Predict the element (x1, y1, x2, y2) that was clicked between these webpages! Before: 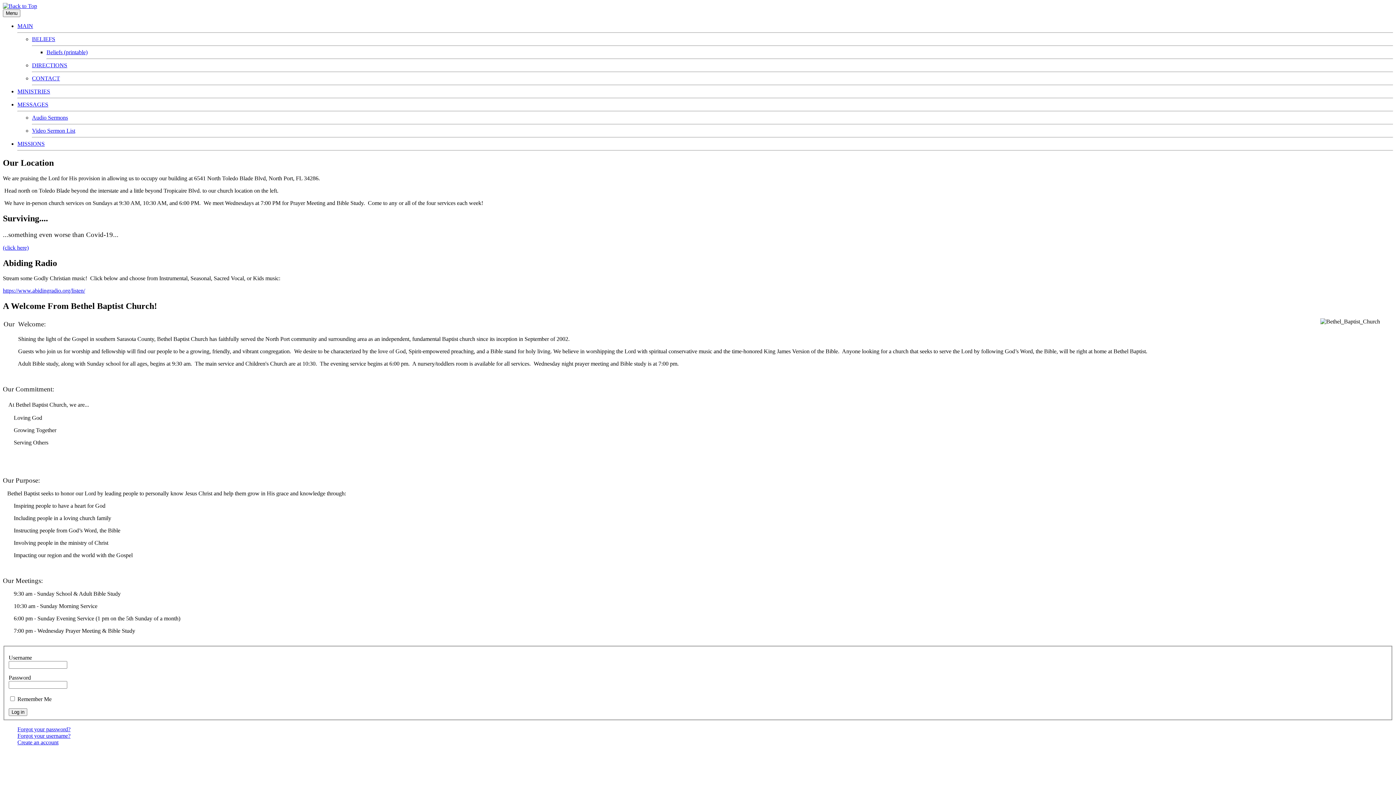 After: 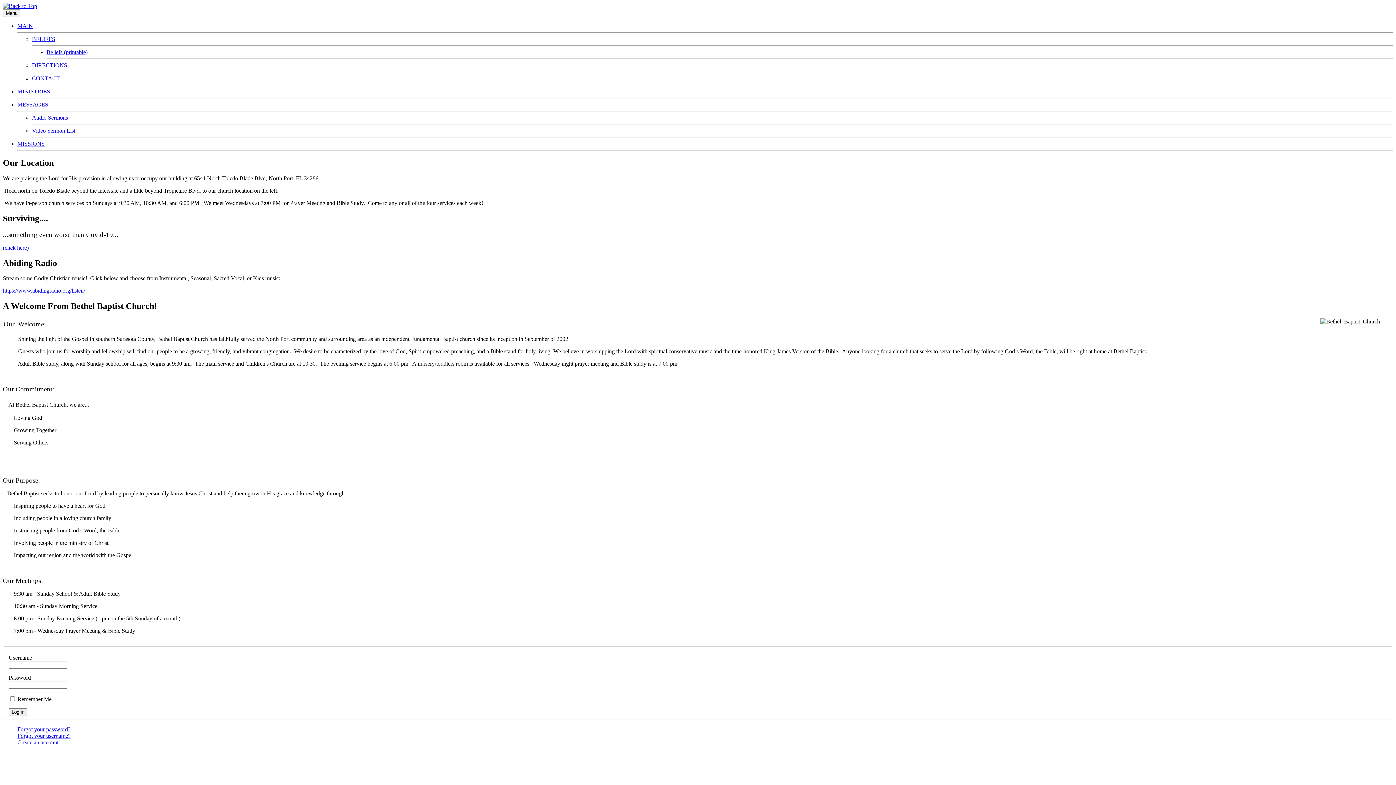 Action: label: (click here) bbox: (2, 244, 28, 250)